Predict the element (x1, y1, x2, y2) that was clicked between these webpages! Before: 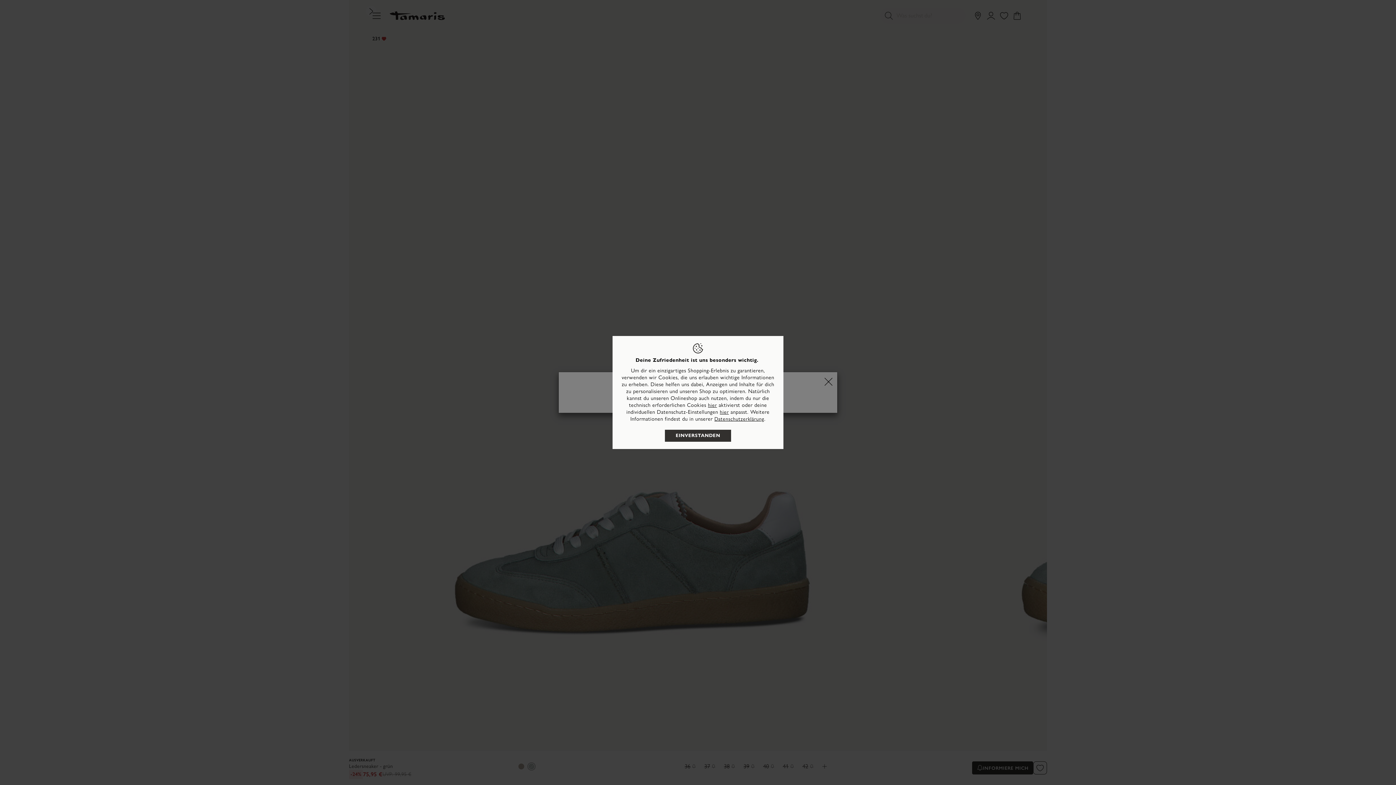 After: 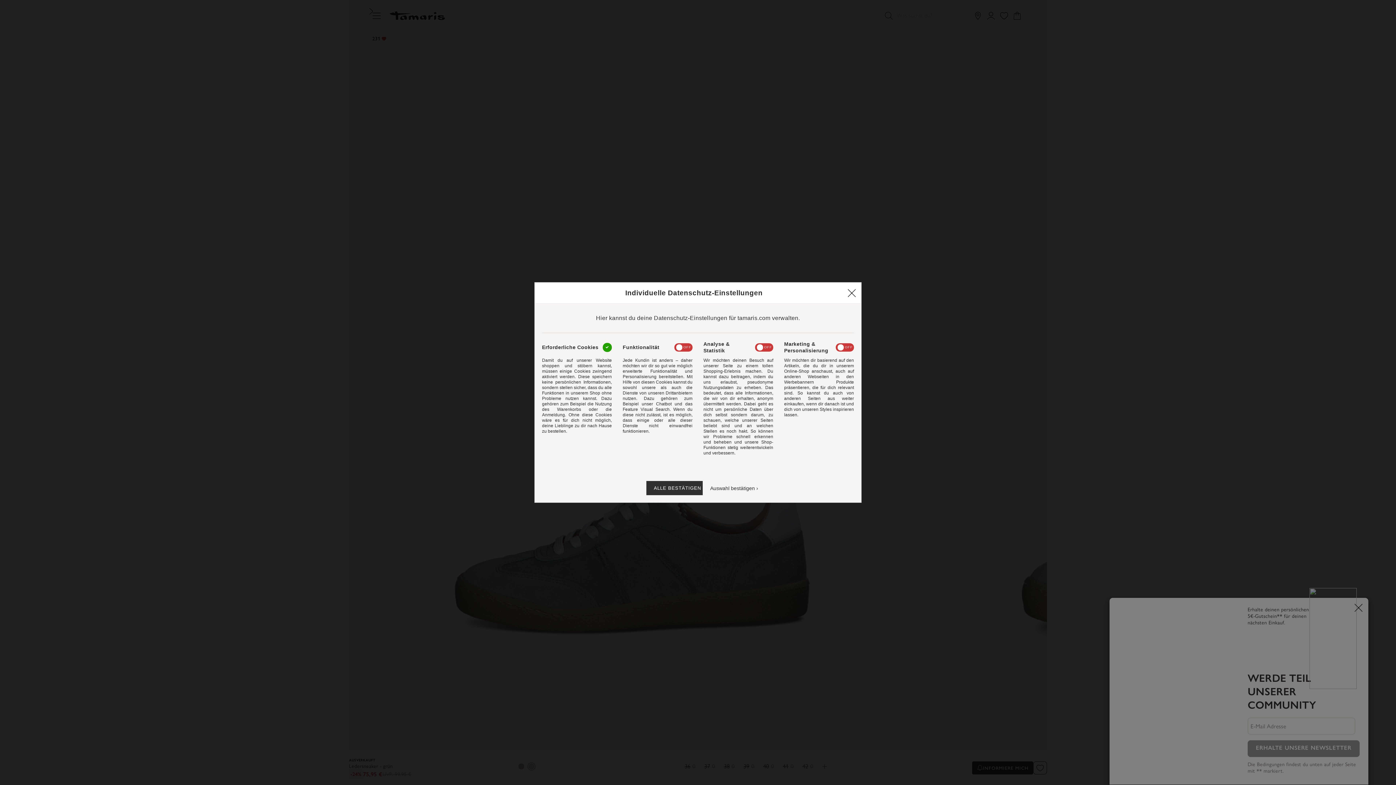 Action: bbox: (720, 409, 729, 415) label: hier 